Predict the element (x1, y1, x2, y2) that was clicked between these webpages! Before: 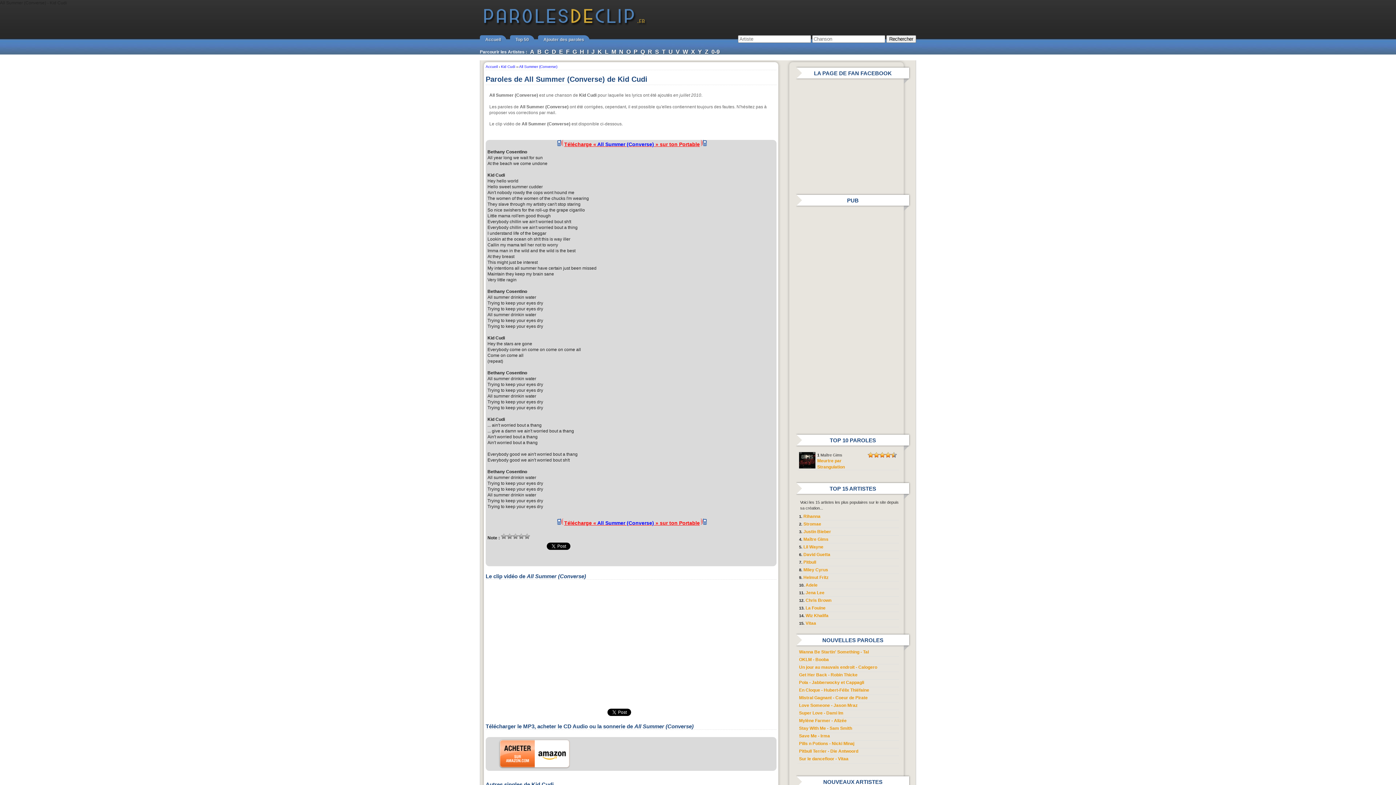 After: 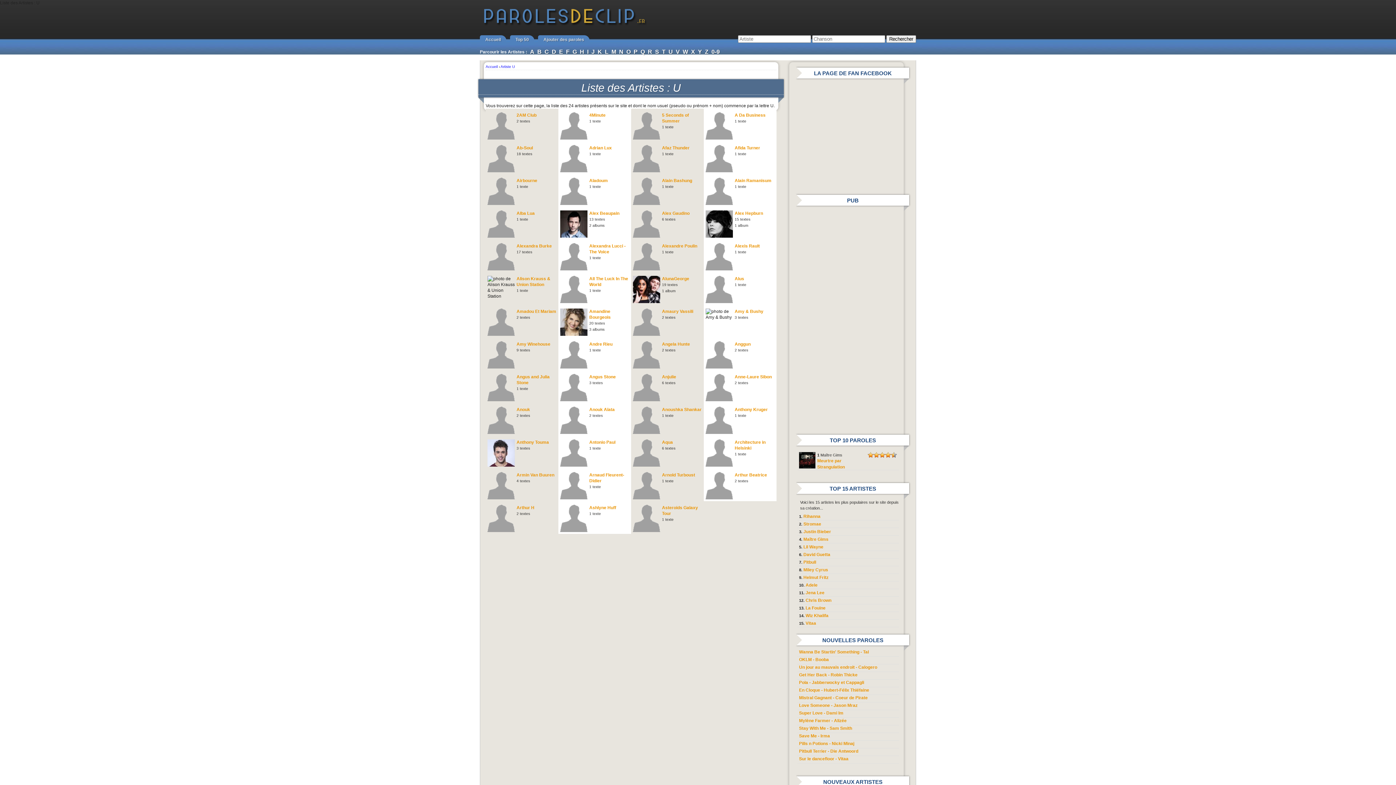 Action: label: U bbox: (668, 48, 673, 54)